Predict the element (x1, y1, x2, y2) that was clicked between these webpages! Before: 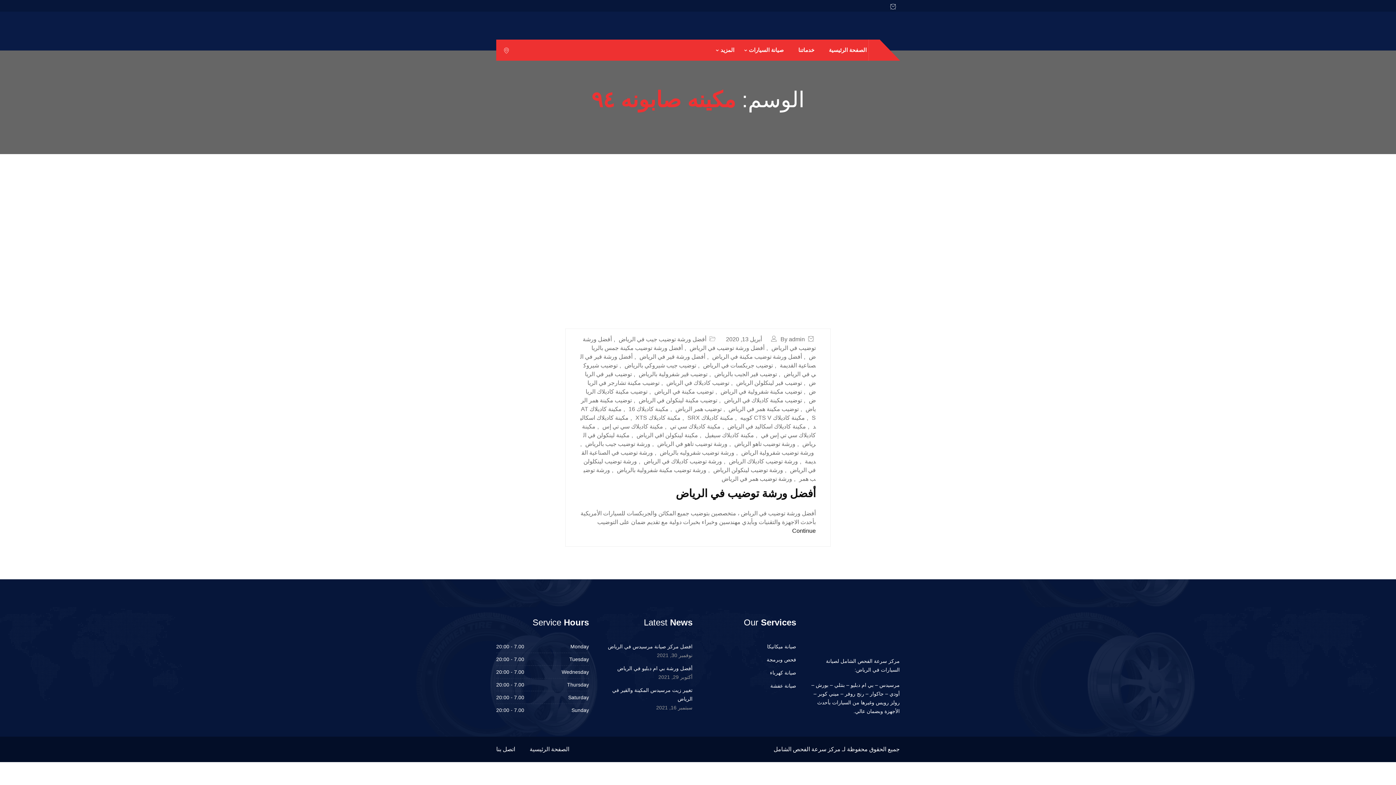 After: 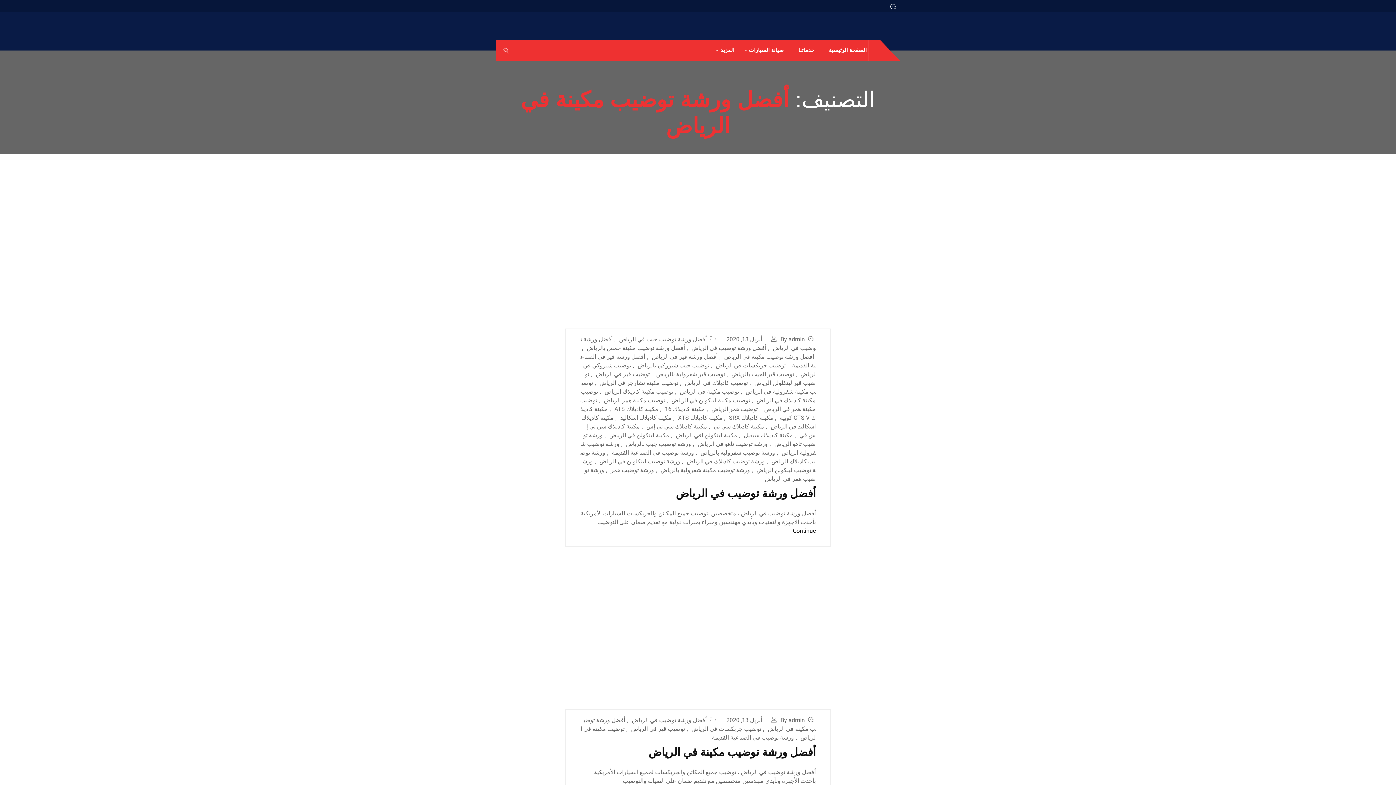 Action: label: أفضل ورشة توضيب مكينة في الرياض bbox: (712, 353, 802, 360)